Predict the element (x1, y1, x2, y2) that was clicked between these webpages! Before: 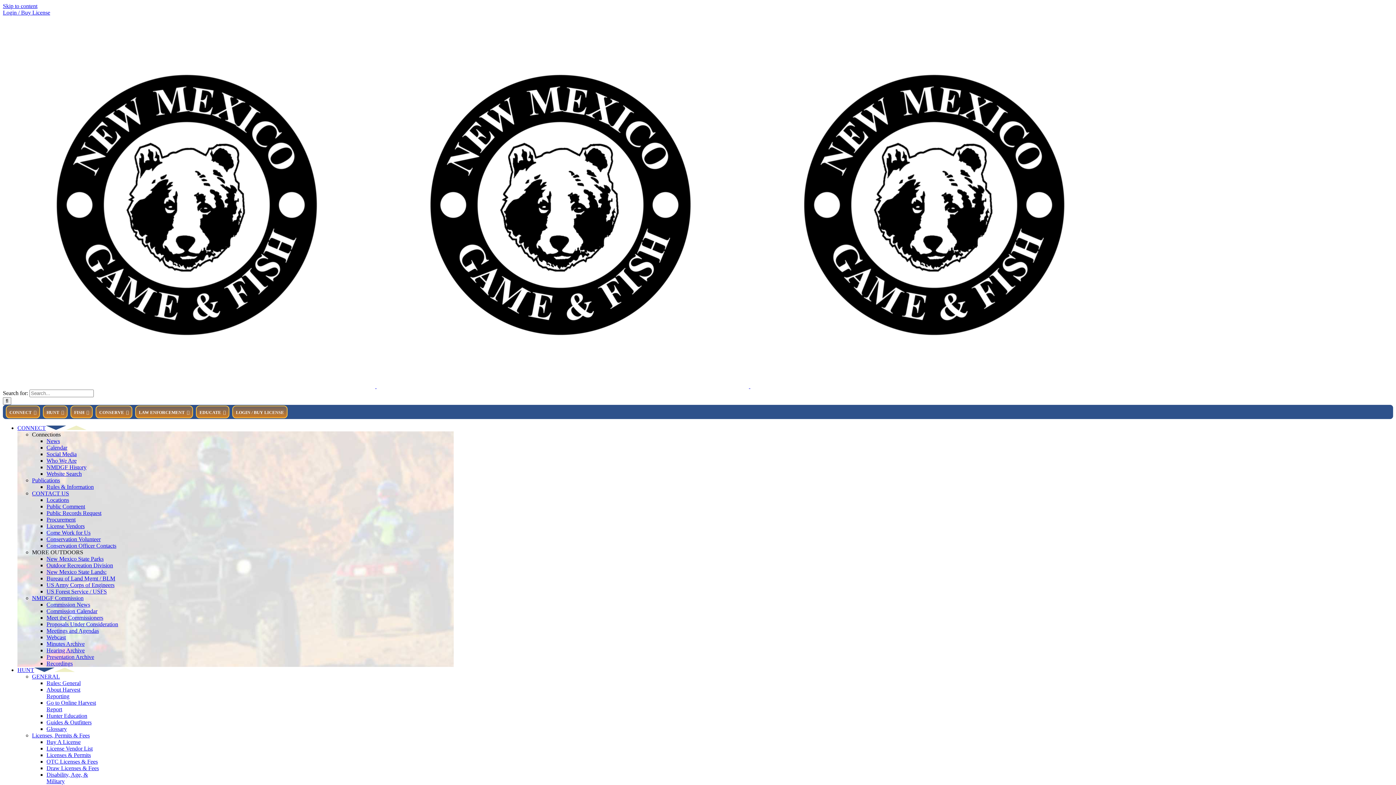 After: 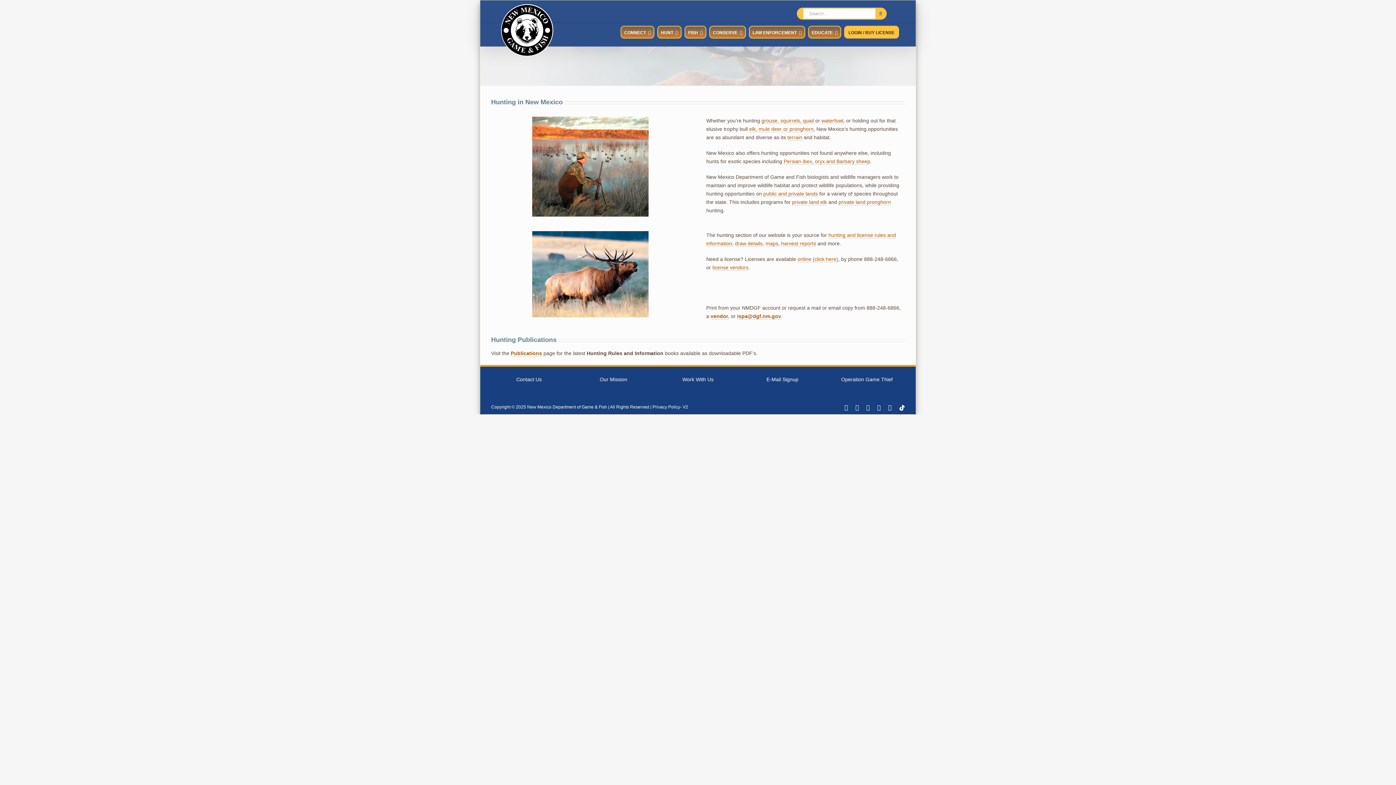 Action: label: HUNT bbox: (42, 405, 67, 418)